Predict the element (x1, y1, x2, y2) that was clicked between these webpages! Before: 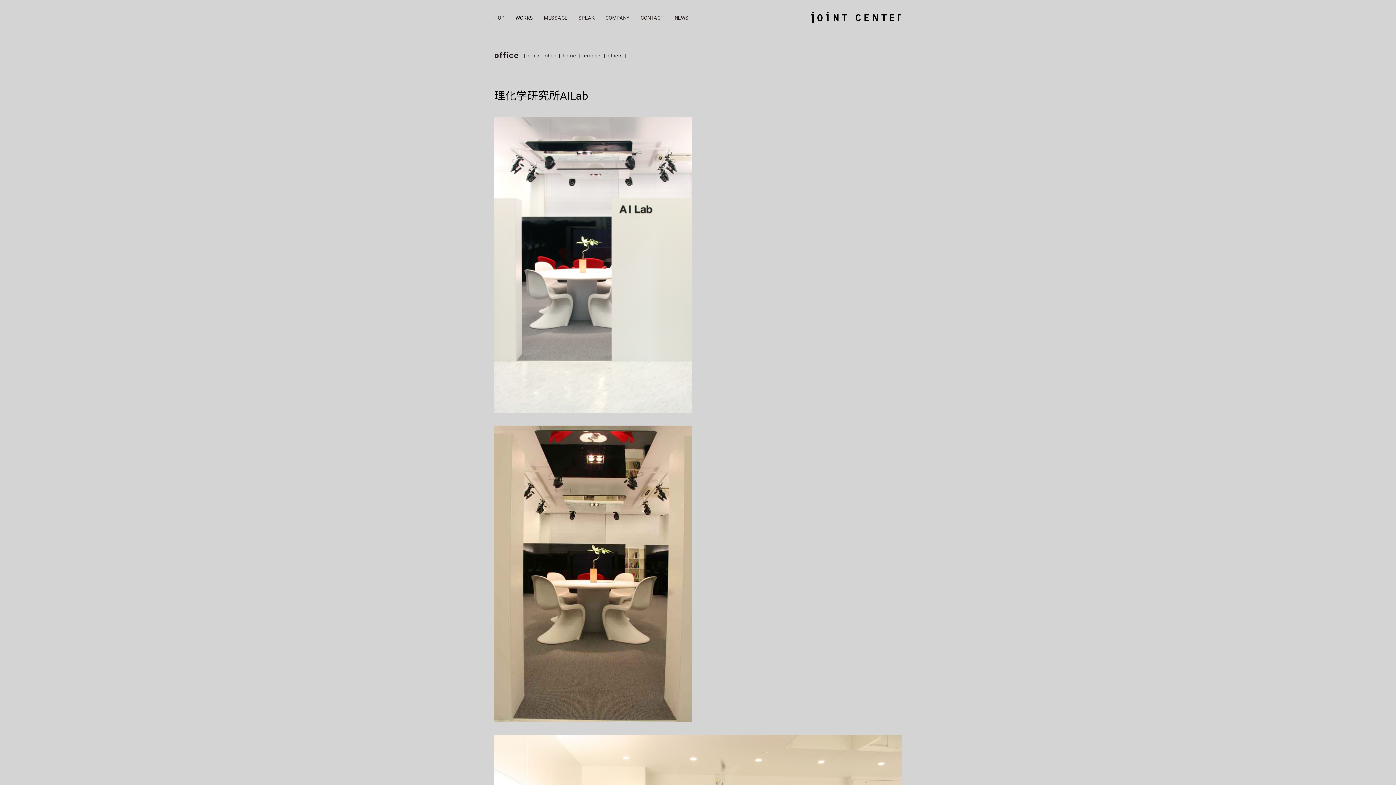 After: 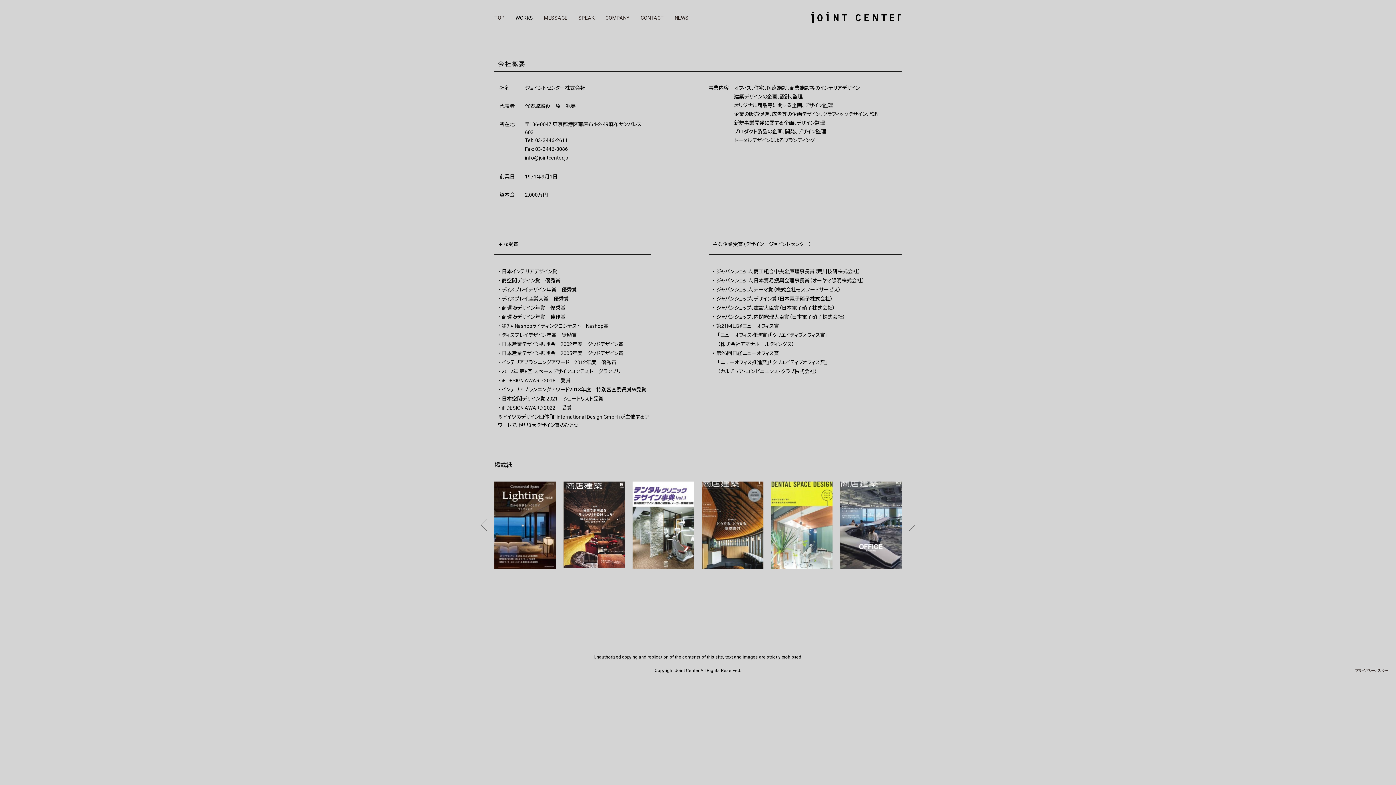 Action: label: COMPANY bbox: (600, 9, 635, 25)